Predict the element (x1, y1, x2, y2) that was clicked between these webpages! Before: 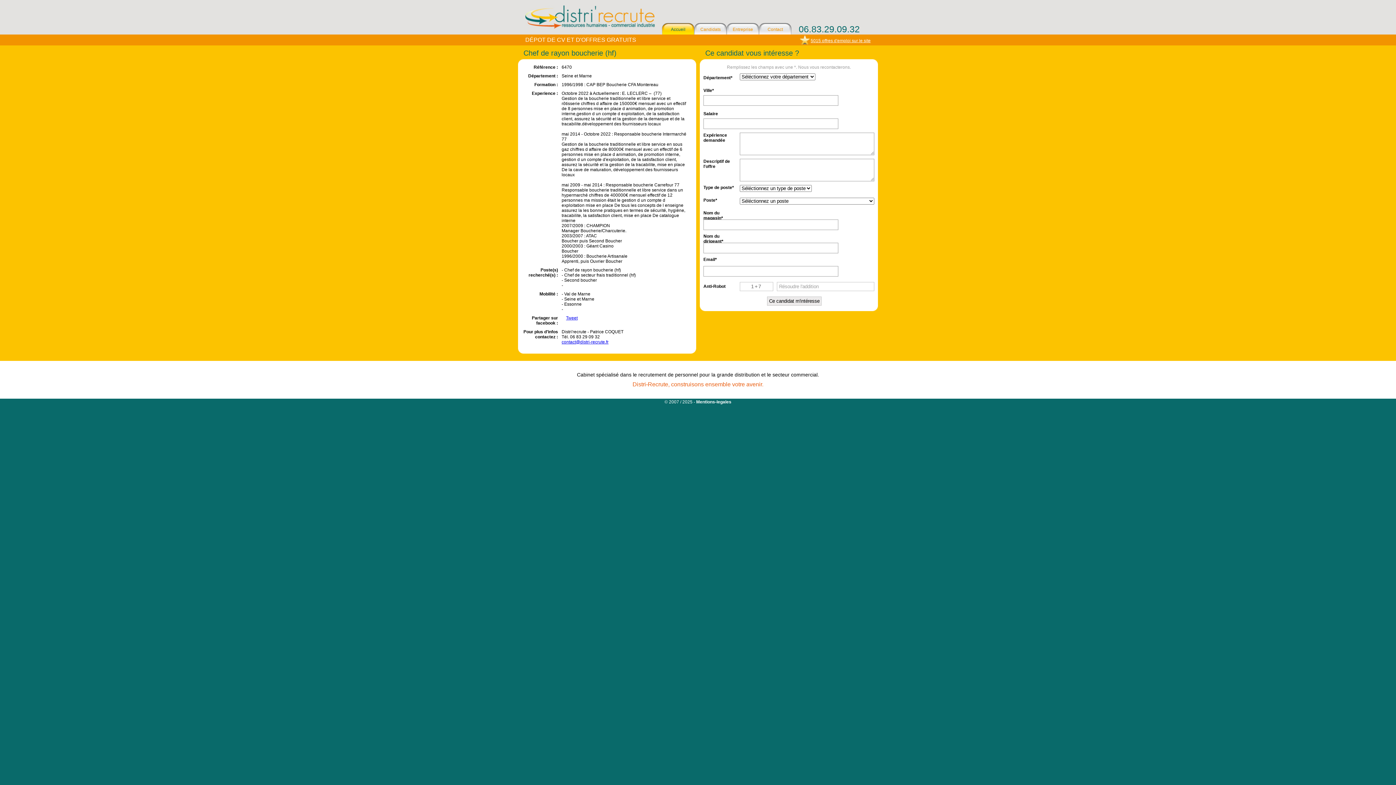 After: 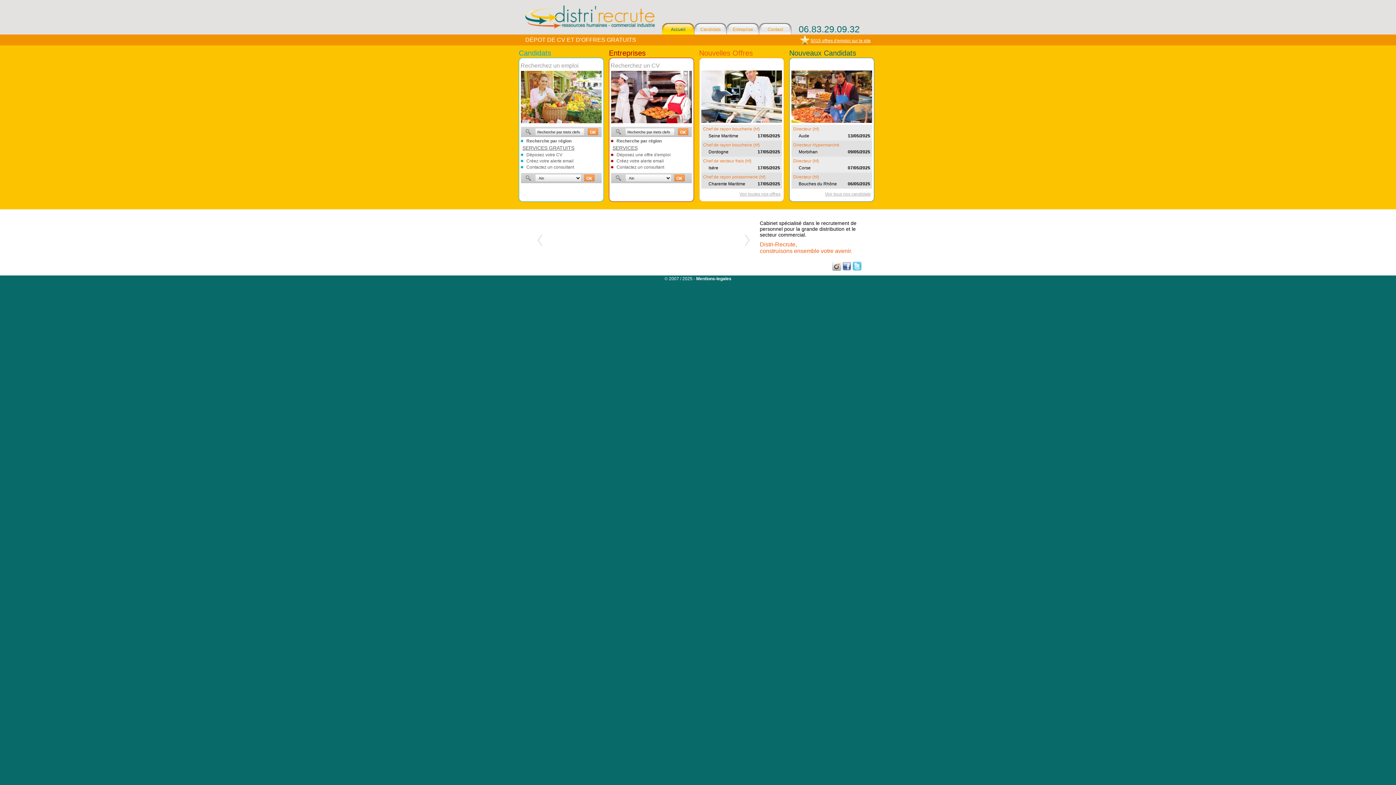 Action: bbox: (662, 22, 694, 34) label: Accueil